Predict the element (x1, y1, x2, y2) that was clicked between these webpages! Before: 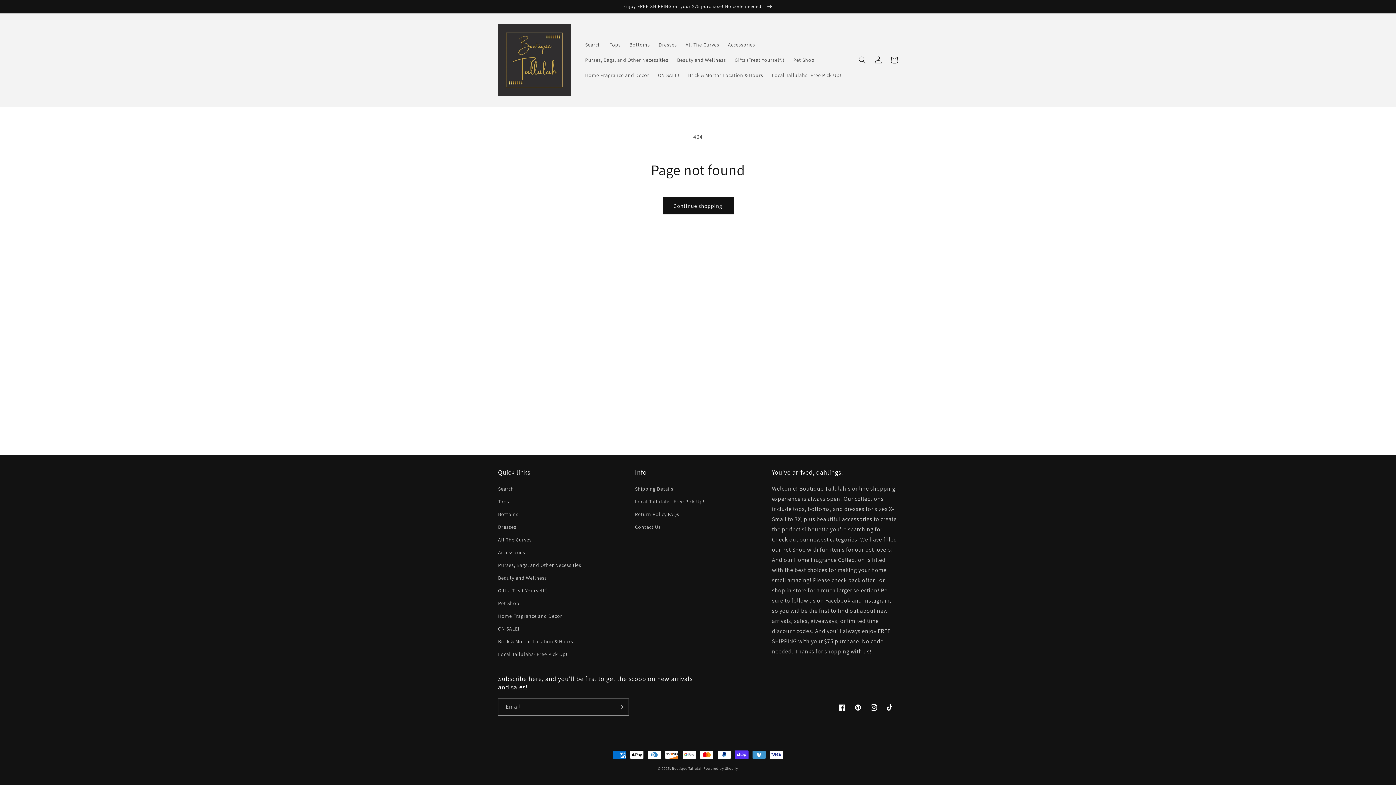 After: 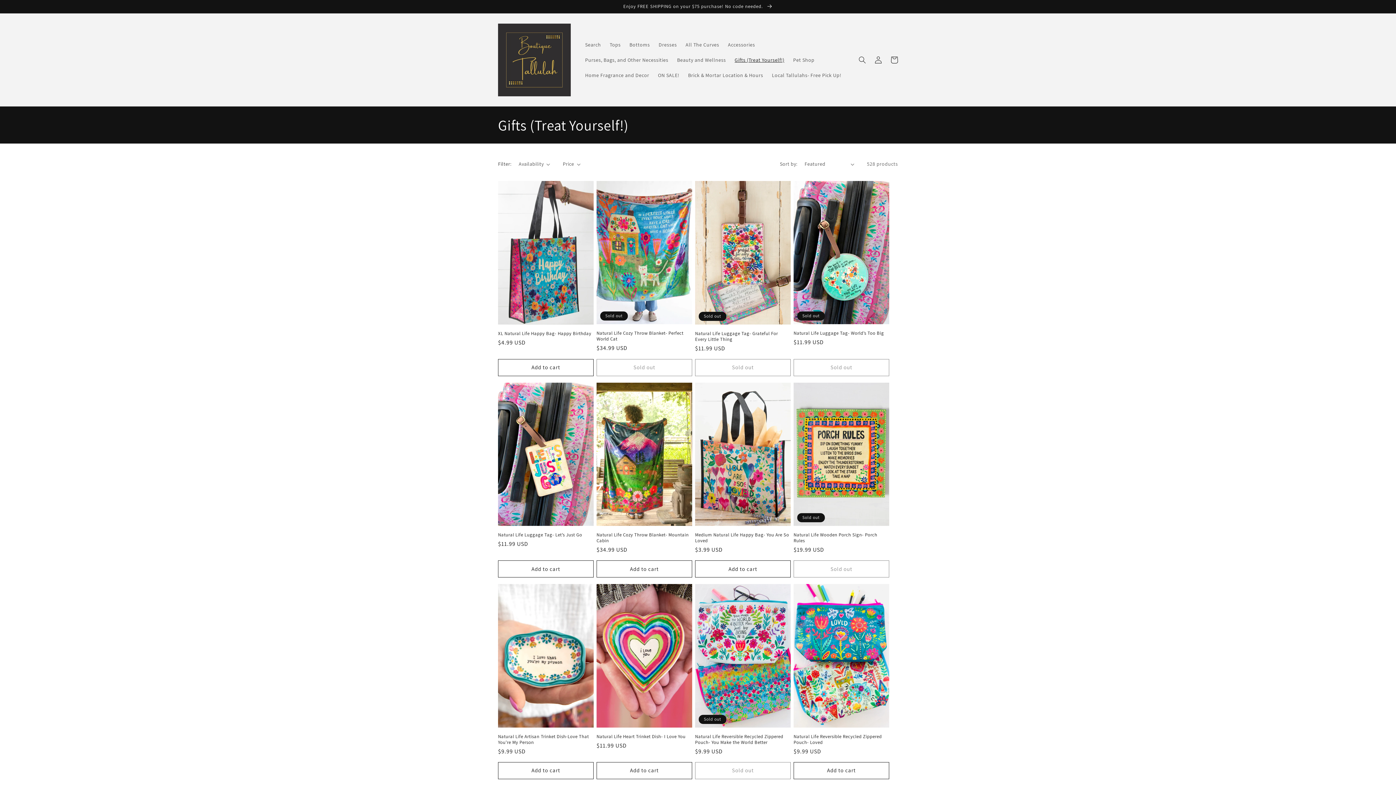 Action: label: Gifts (Treat Yourself!) bbox: (498, 584, 547, 597)